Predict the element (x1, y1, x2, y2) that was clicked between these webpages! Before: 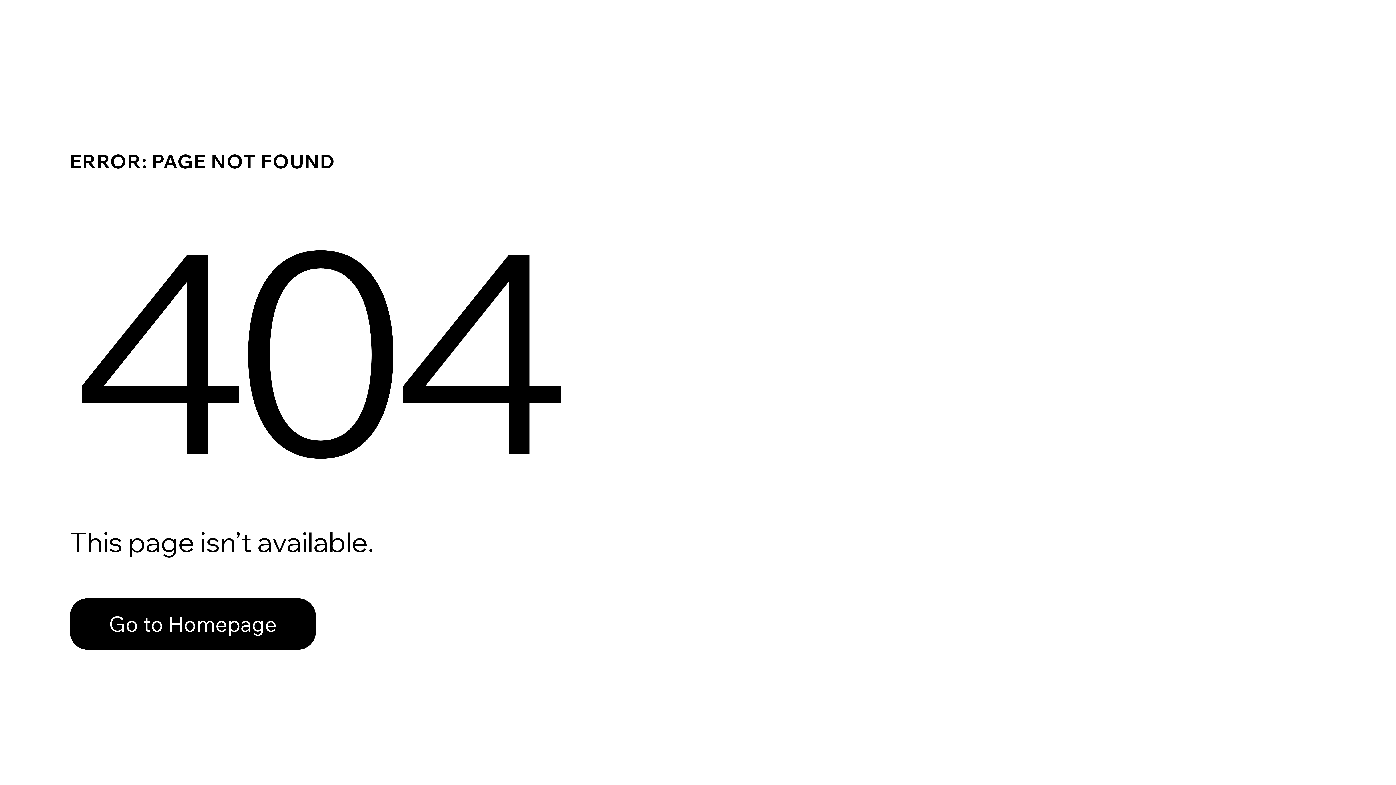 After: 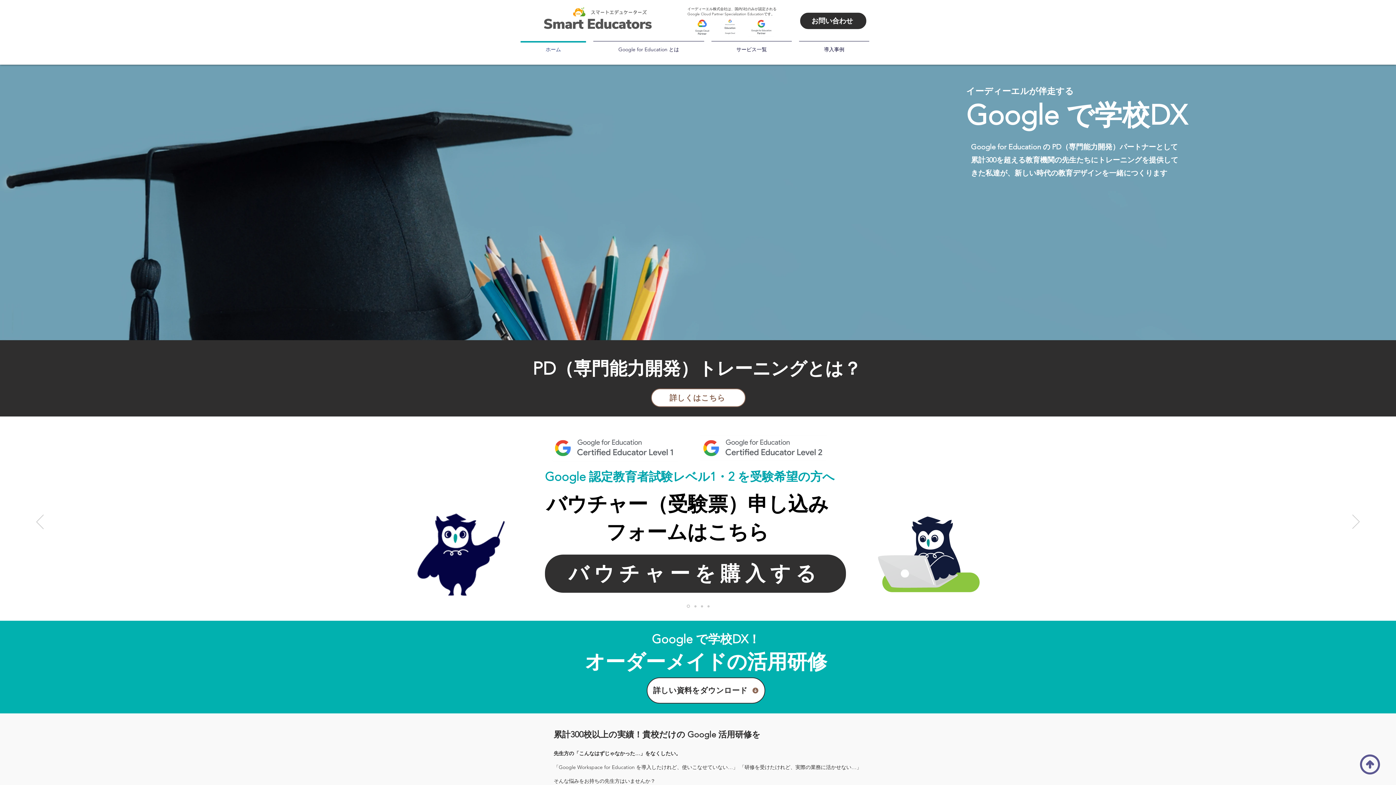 Action: label: Go to Homepage bbox: (69, 582, 768, 659)